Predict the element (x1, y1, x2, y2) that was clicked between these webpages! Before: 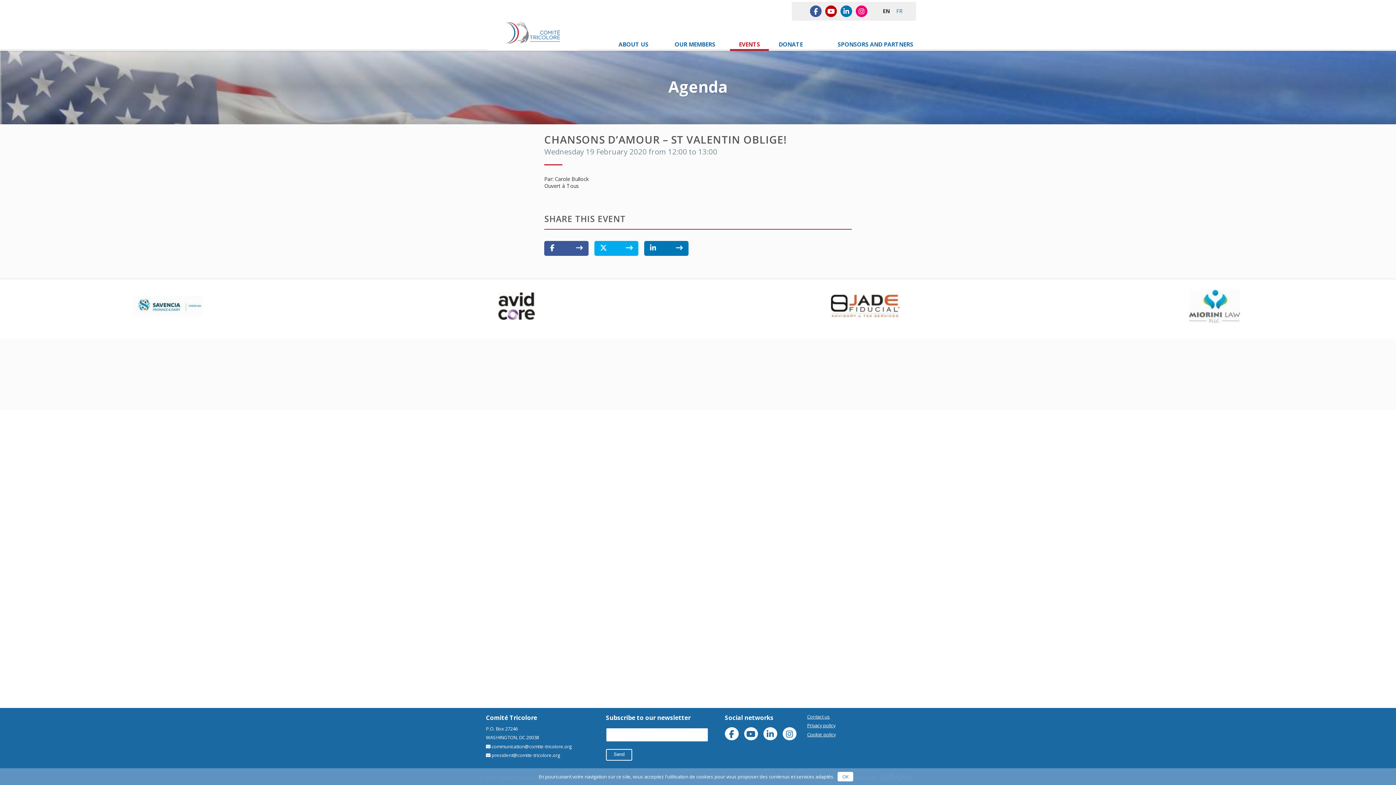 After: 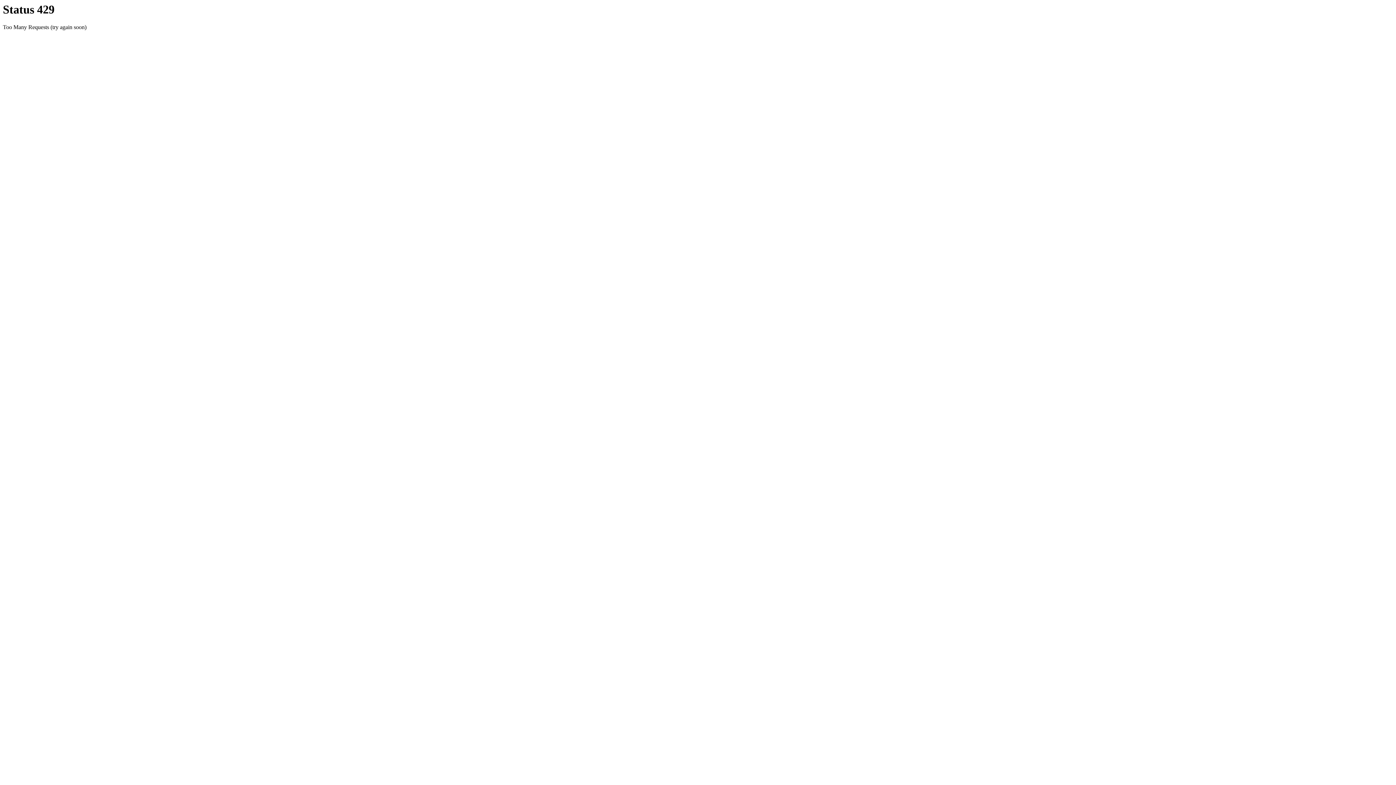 Action: bbox: (893, 7, 905, 14) label: FR